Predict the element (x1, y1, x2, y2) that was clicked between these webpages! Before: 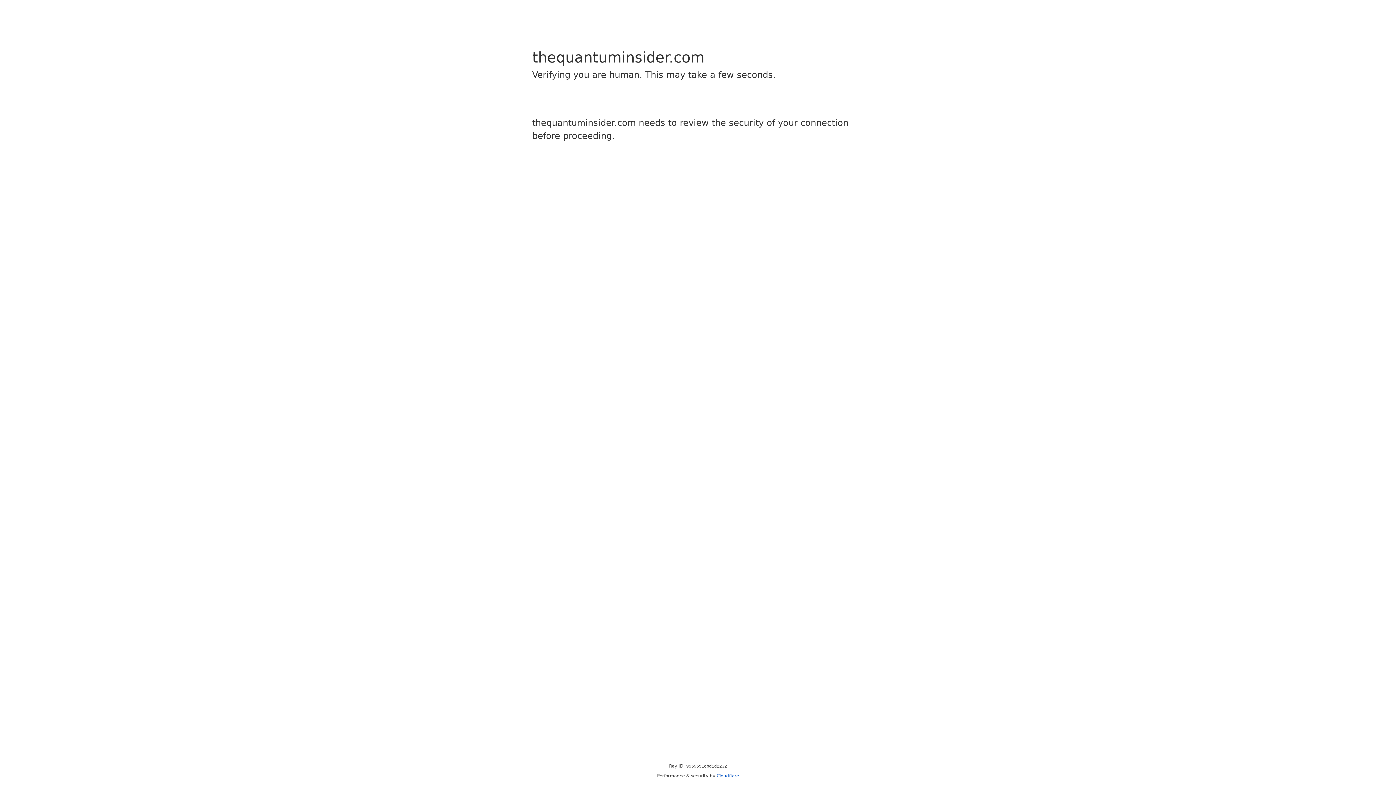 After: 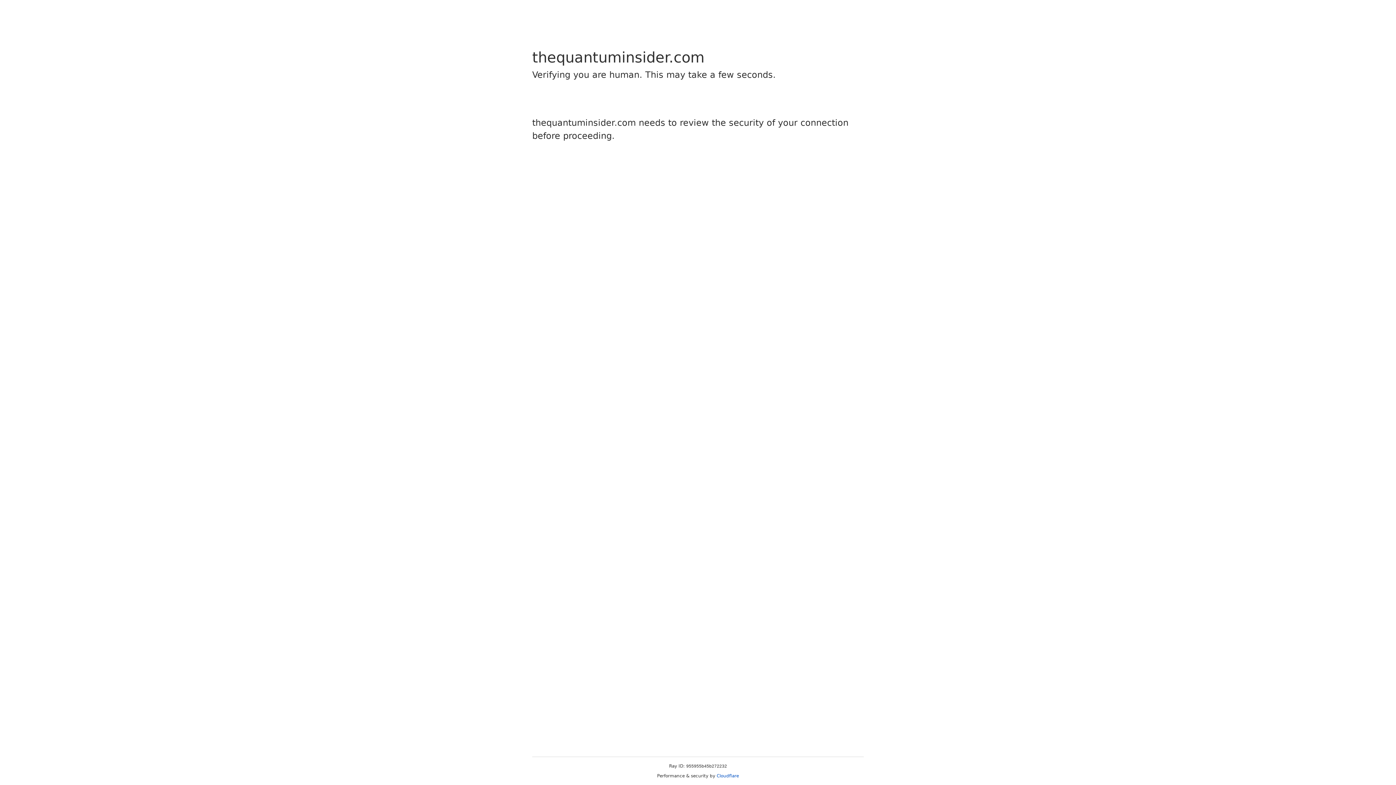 Action: bbox: (716, 773, 739, 778) label: Cloudflare